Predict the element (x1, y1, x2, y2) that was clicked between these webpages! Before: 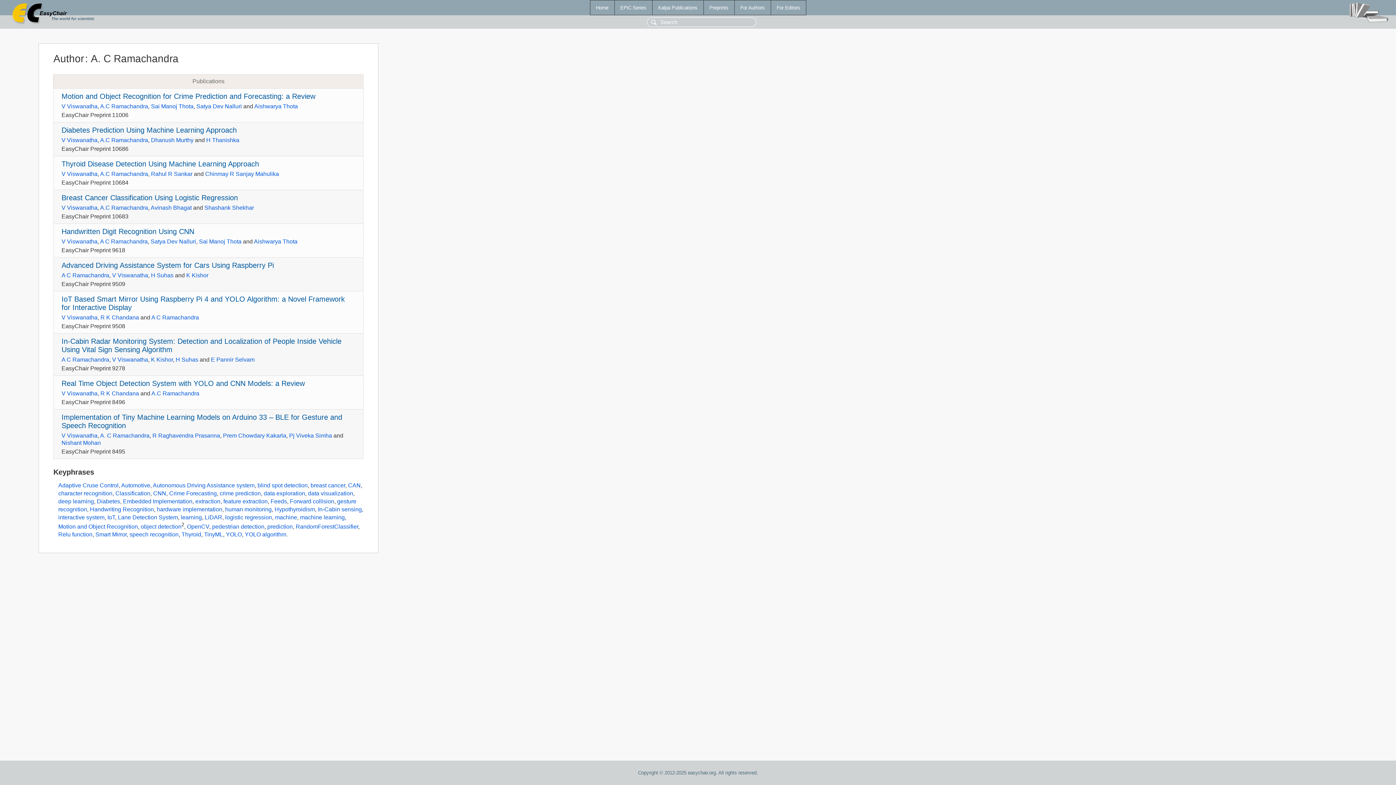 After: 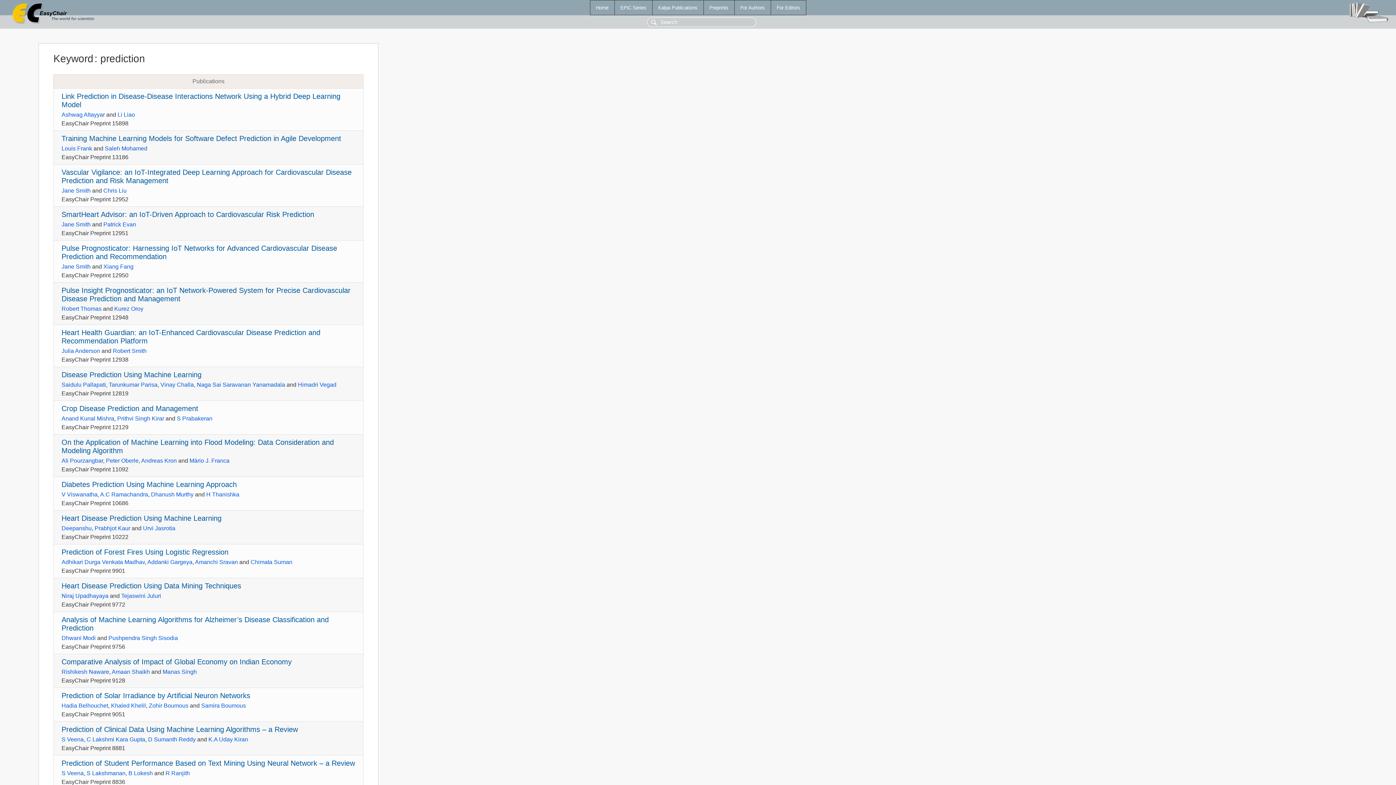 Action: label: prediction bbox: (267, 523, 292, 529)